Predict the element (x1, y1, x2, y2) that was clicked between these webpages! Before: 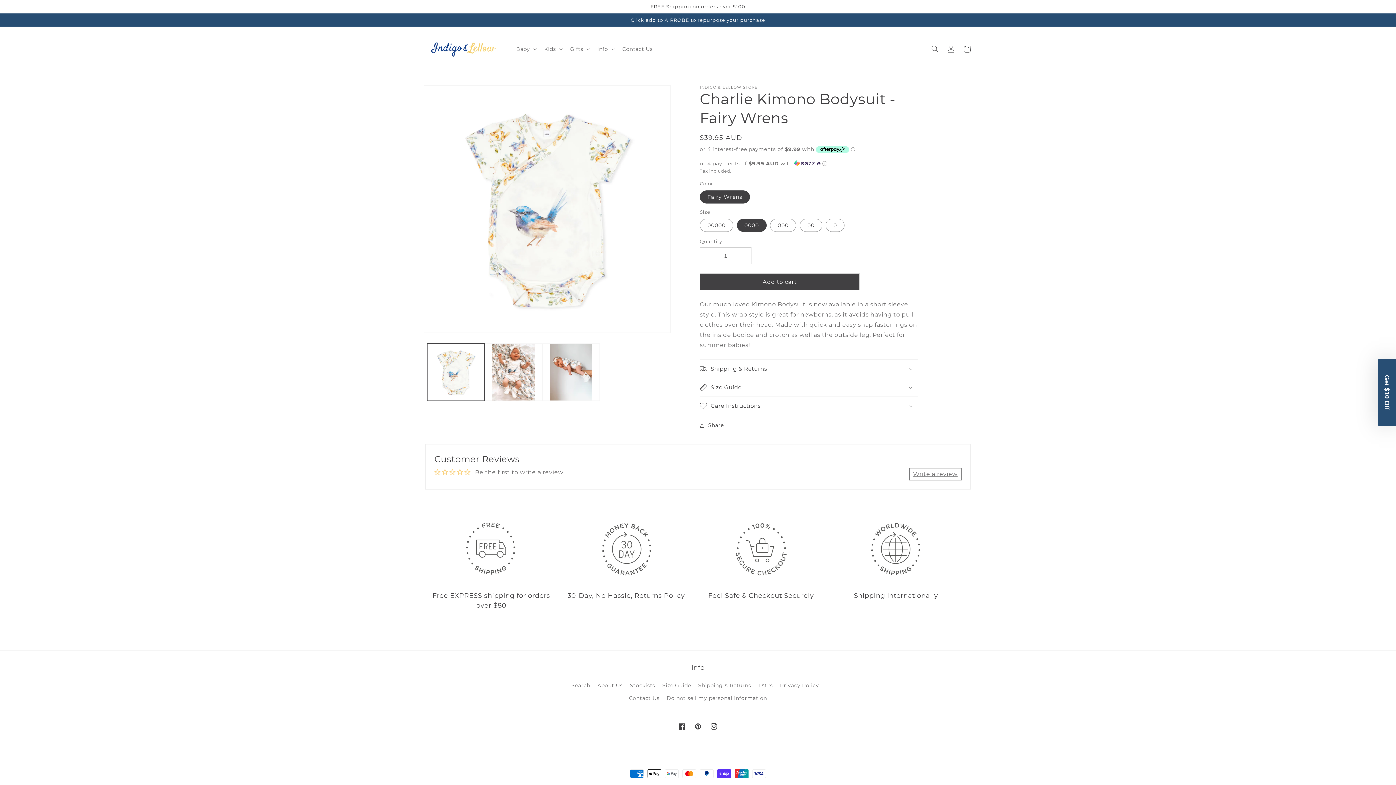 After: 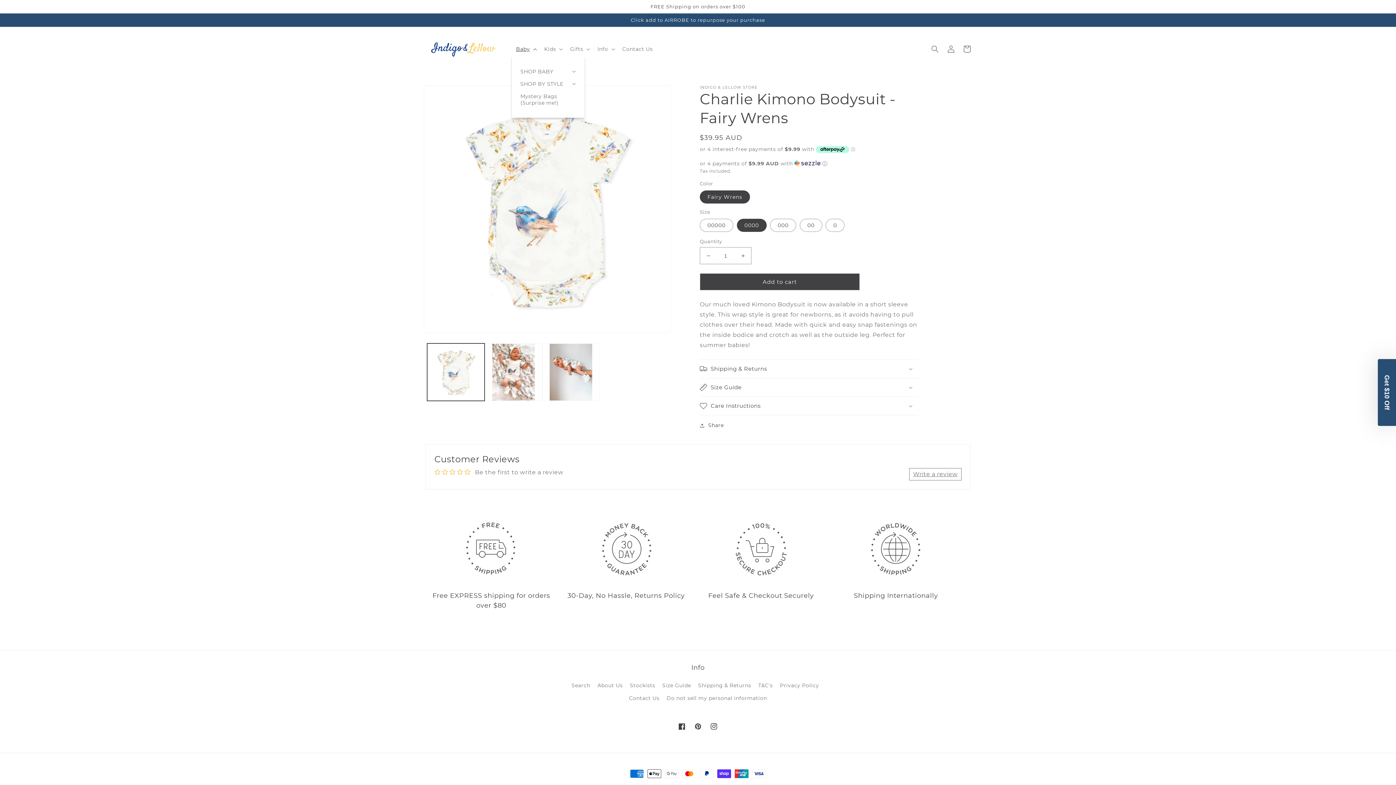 Action: label: Baby bbox: (511, 41, 539, 56)